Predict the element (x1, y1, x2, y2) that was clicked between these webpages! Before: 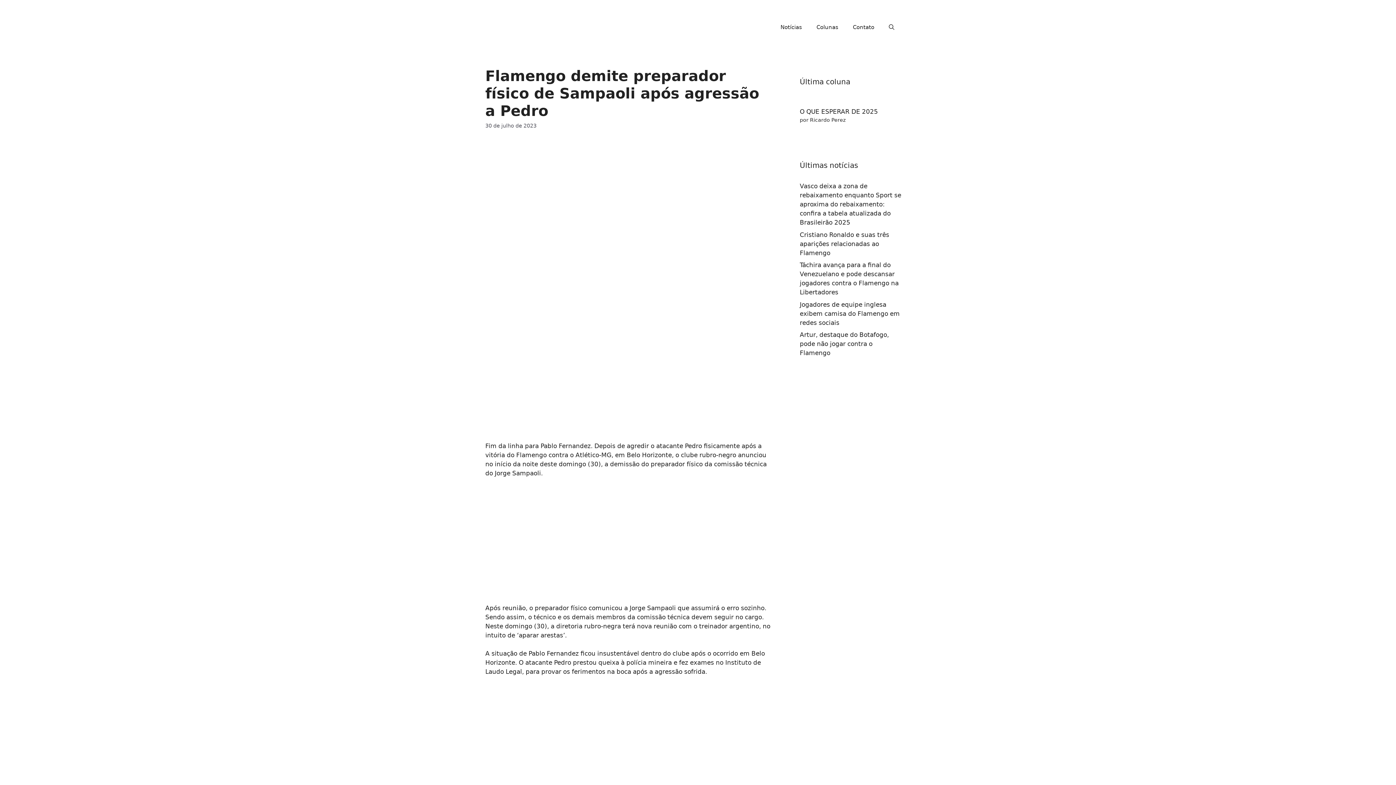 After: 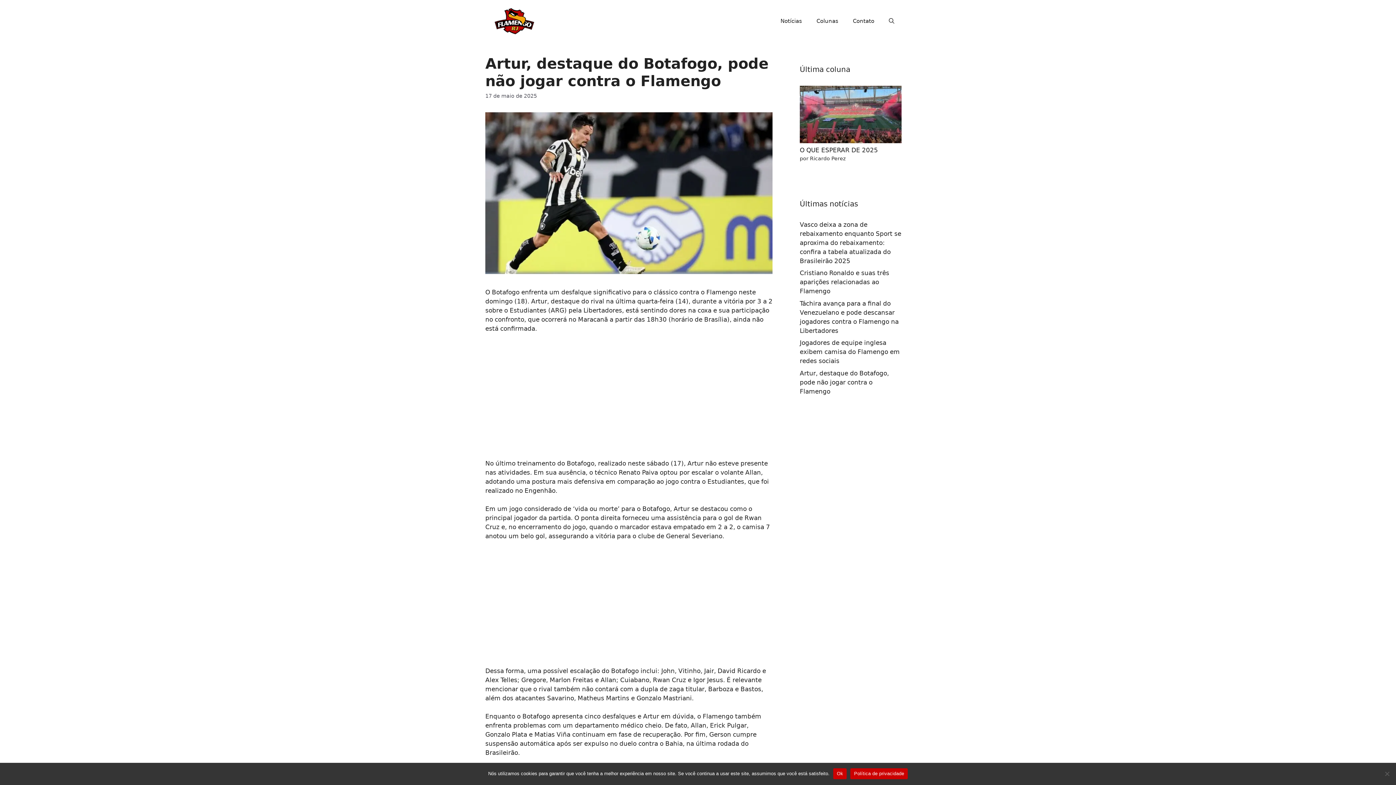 Action: bbox: (800, 331, 889, 356) label: Artur, destaque do Botafogo, pode não jogar contra o Flamengo